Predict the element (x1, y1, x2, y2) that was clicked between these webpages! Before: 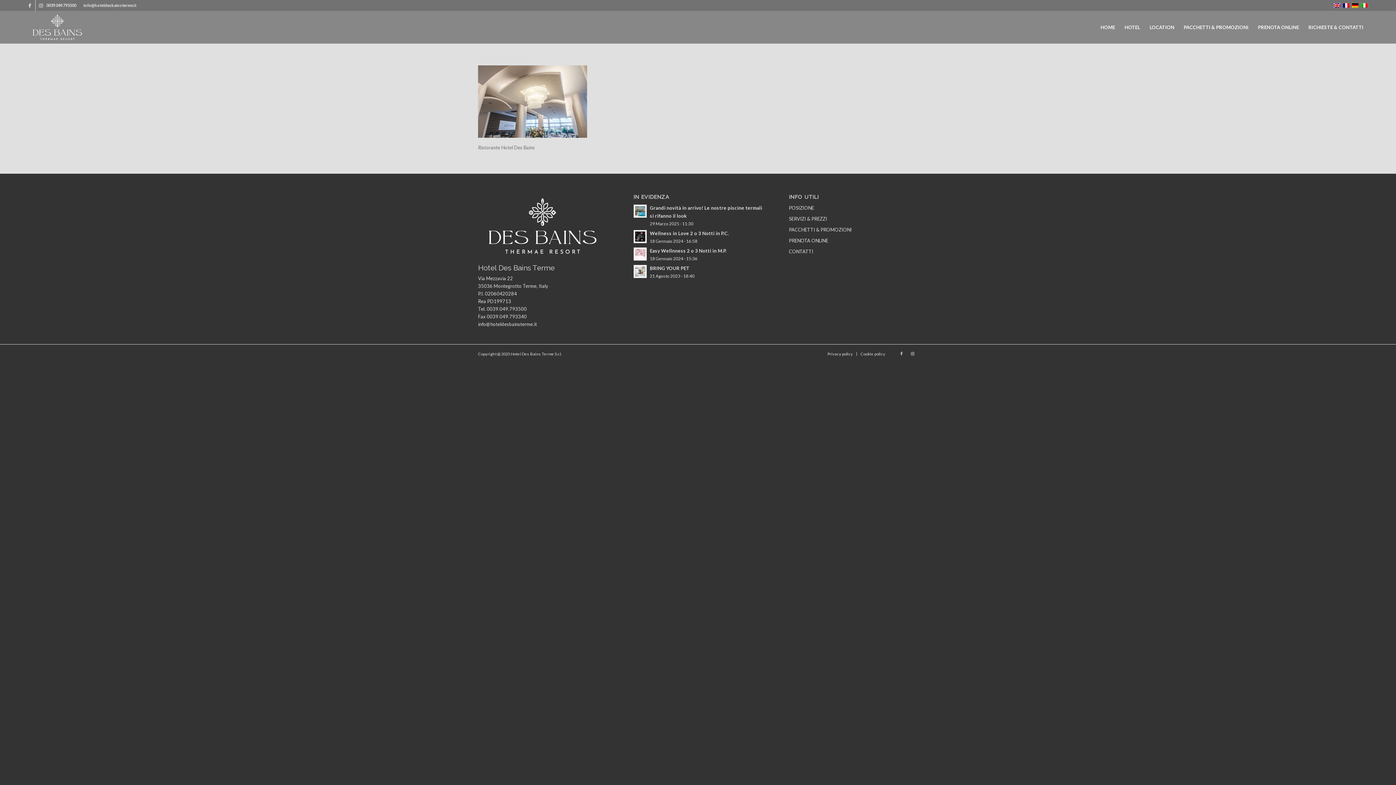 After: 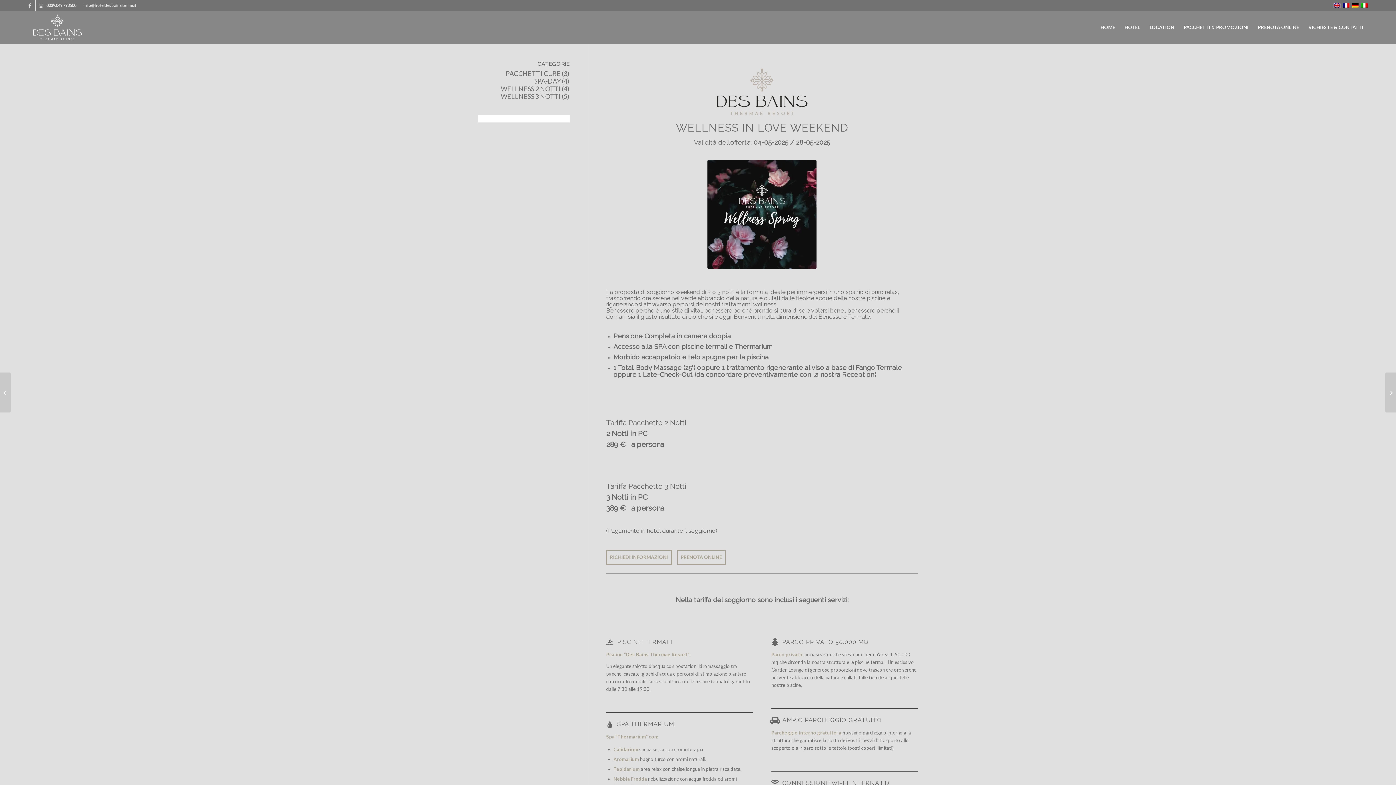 Action: label: Wellness in Love 2 o 3 Notti in P.C. bbox: (650, 230, 728, 236)